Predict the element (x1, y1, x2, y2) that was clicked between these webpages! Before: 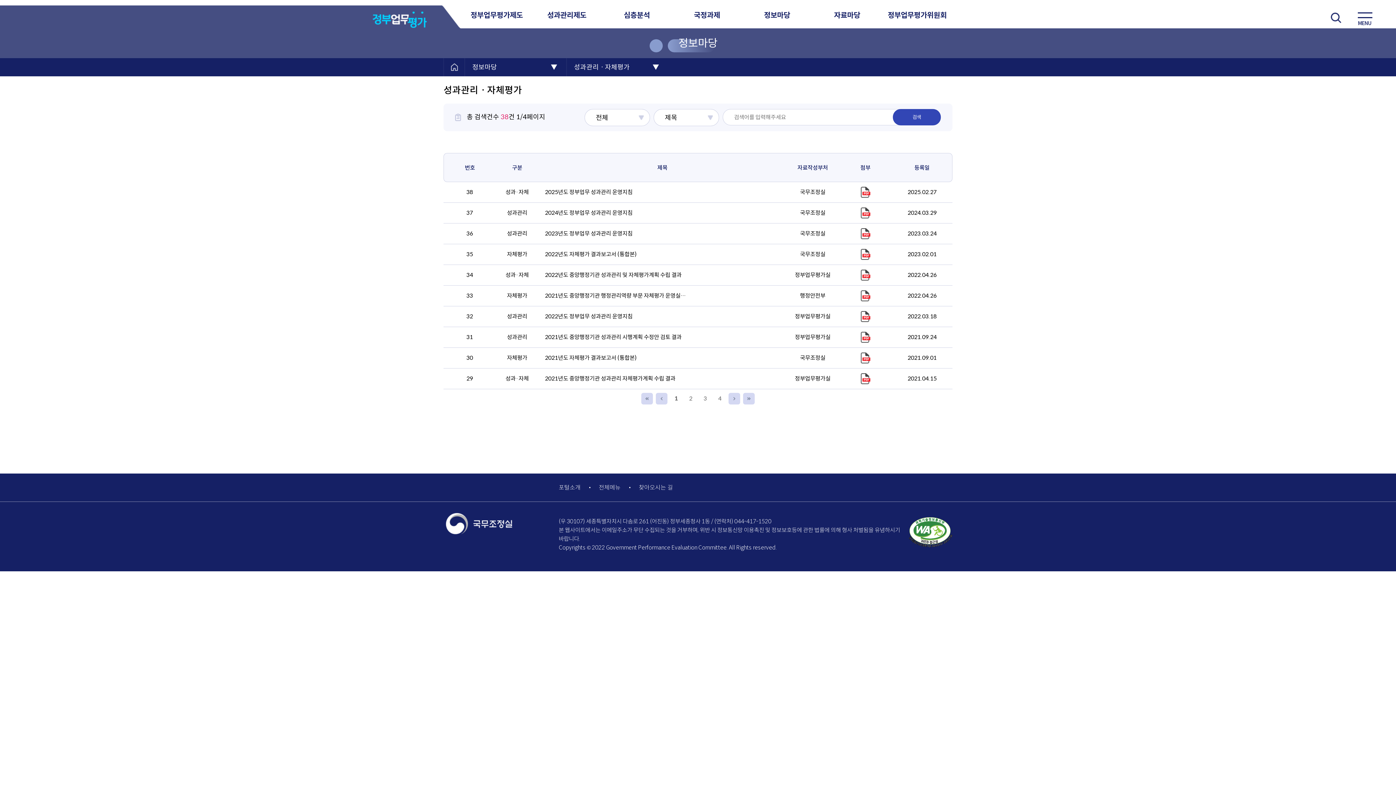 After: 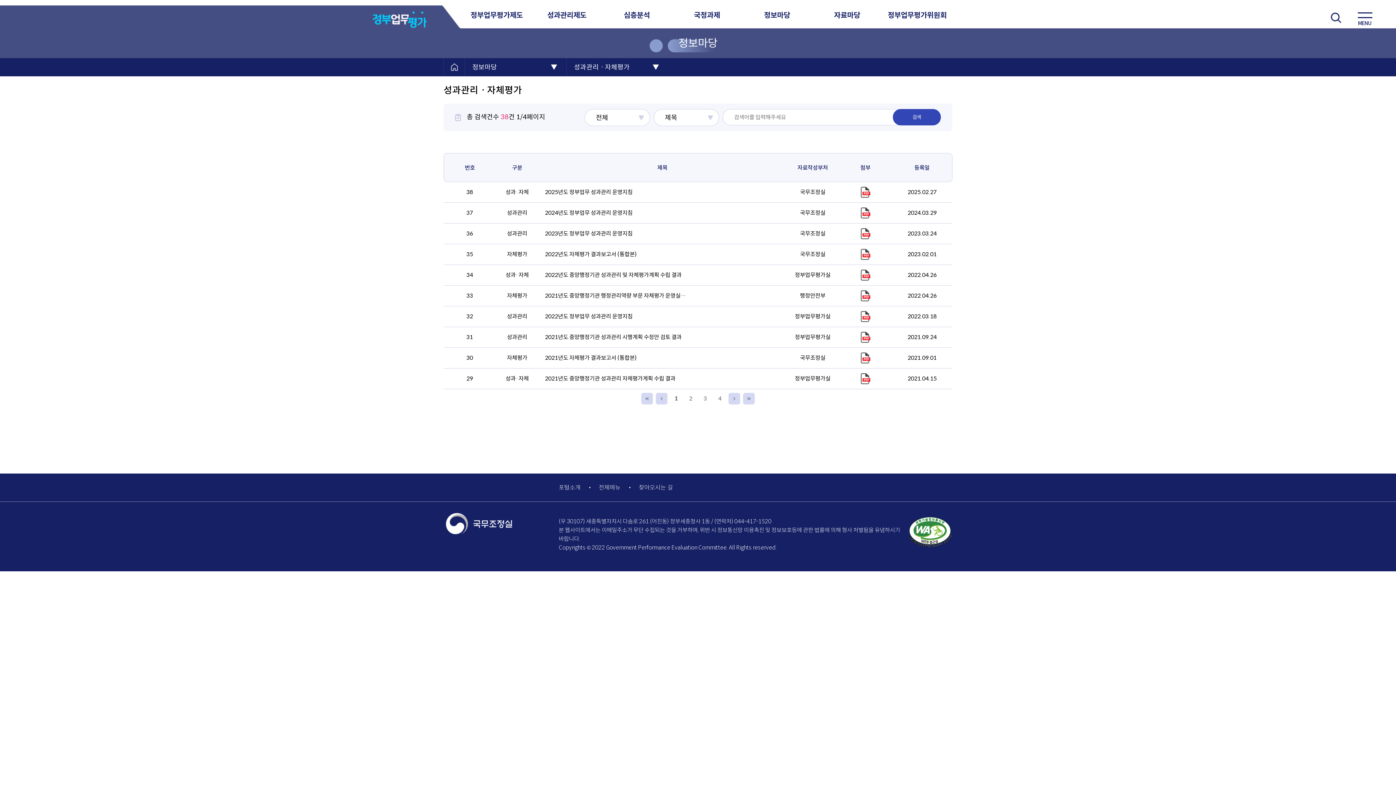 Action: bbox: (641, 393, 653, 404) label: 맨앞으로